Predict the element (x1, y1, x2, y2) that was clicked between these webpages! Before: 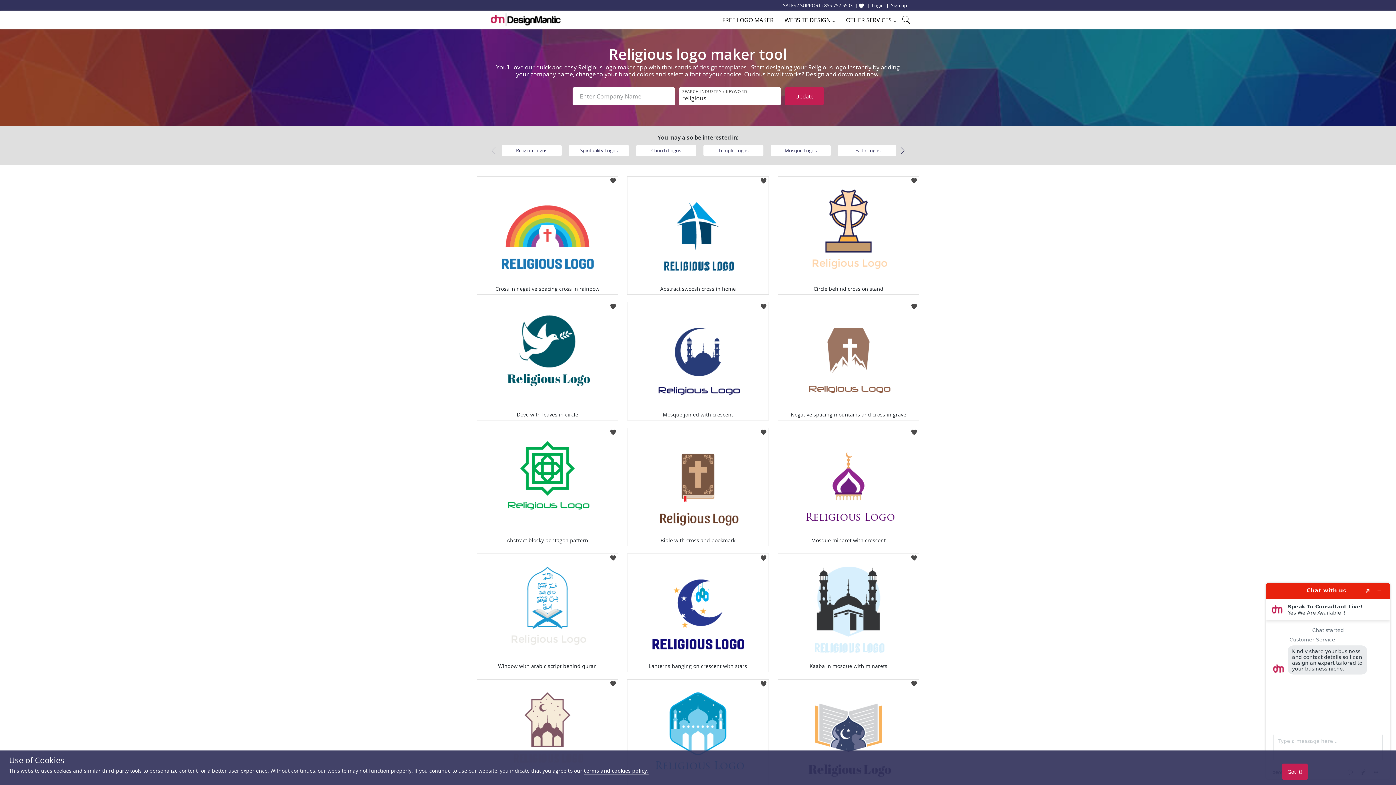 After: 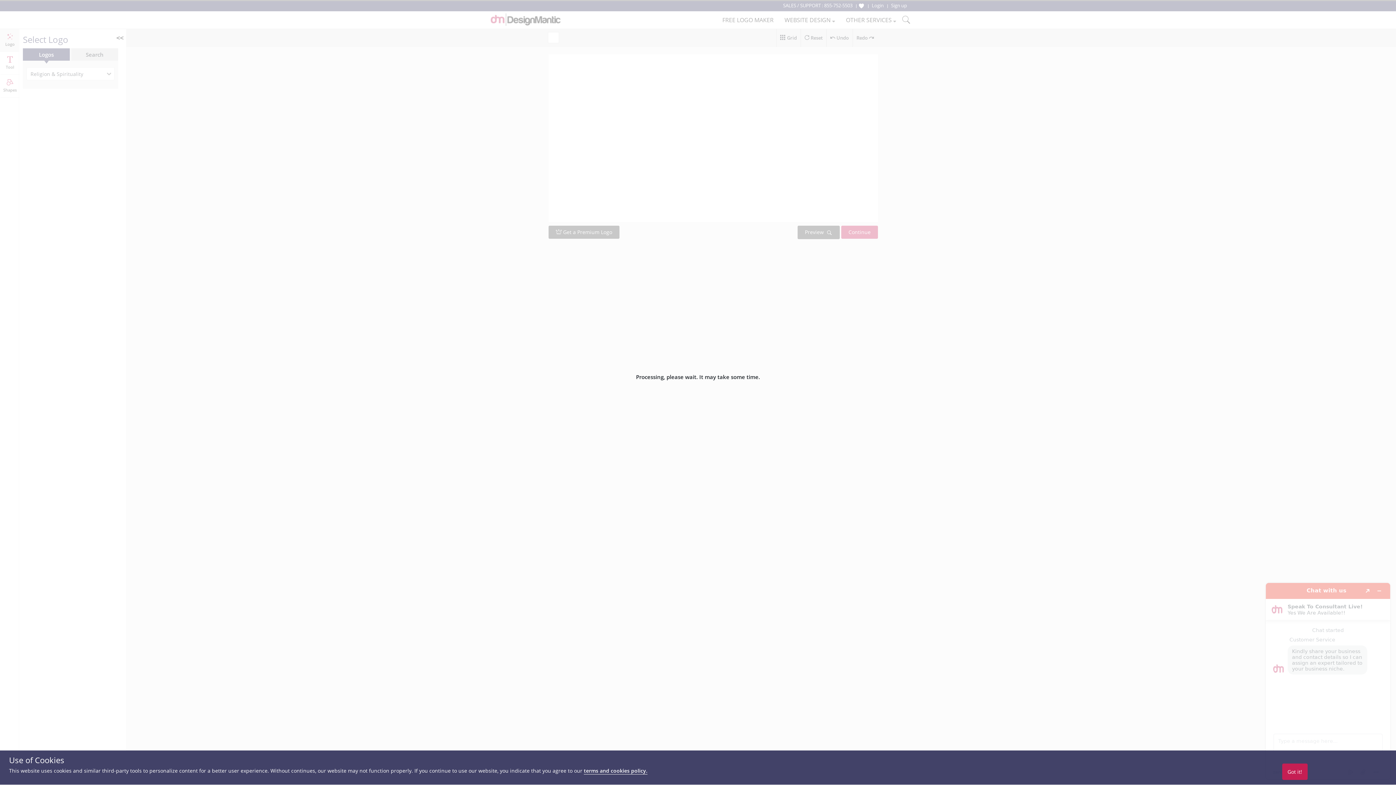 Action: bbox: (477, 428, 618, 536)